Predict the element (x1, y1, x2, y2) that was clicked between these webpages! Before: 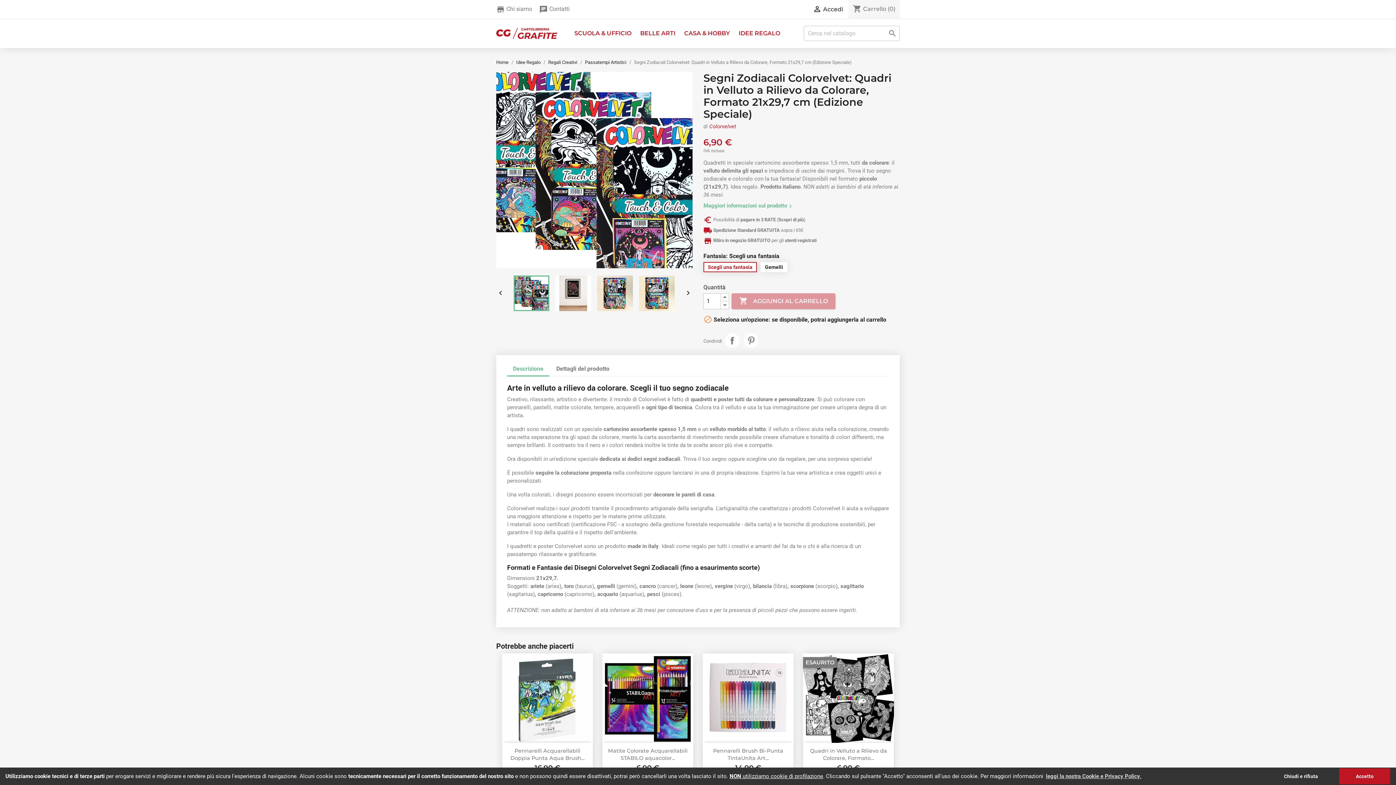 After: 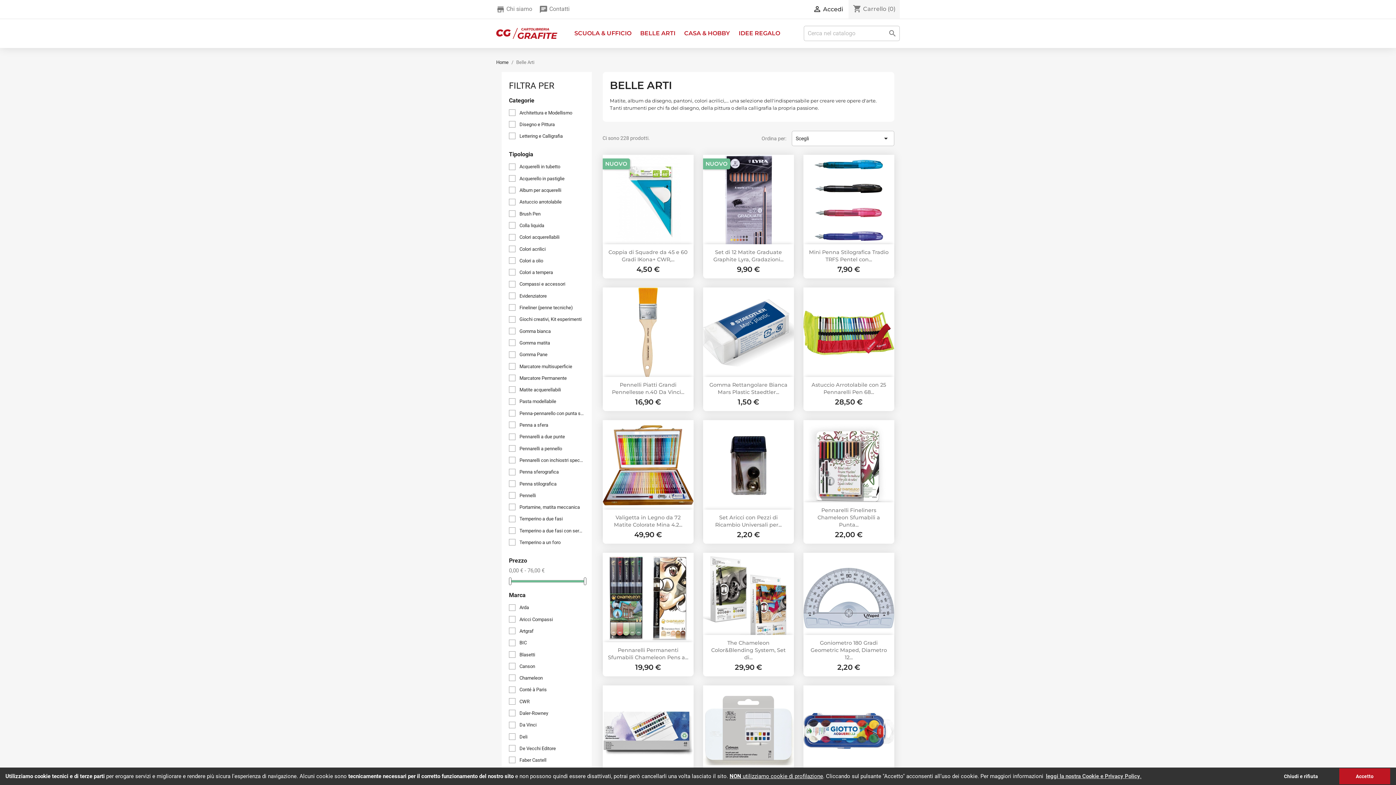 Action: bbox: (636, 28, 679, 39) label: BELLE ARTI